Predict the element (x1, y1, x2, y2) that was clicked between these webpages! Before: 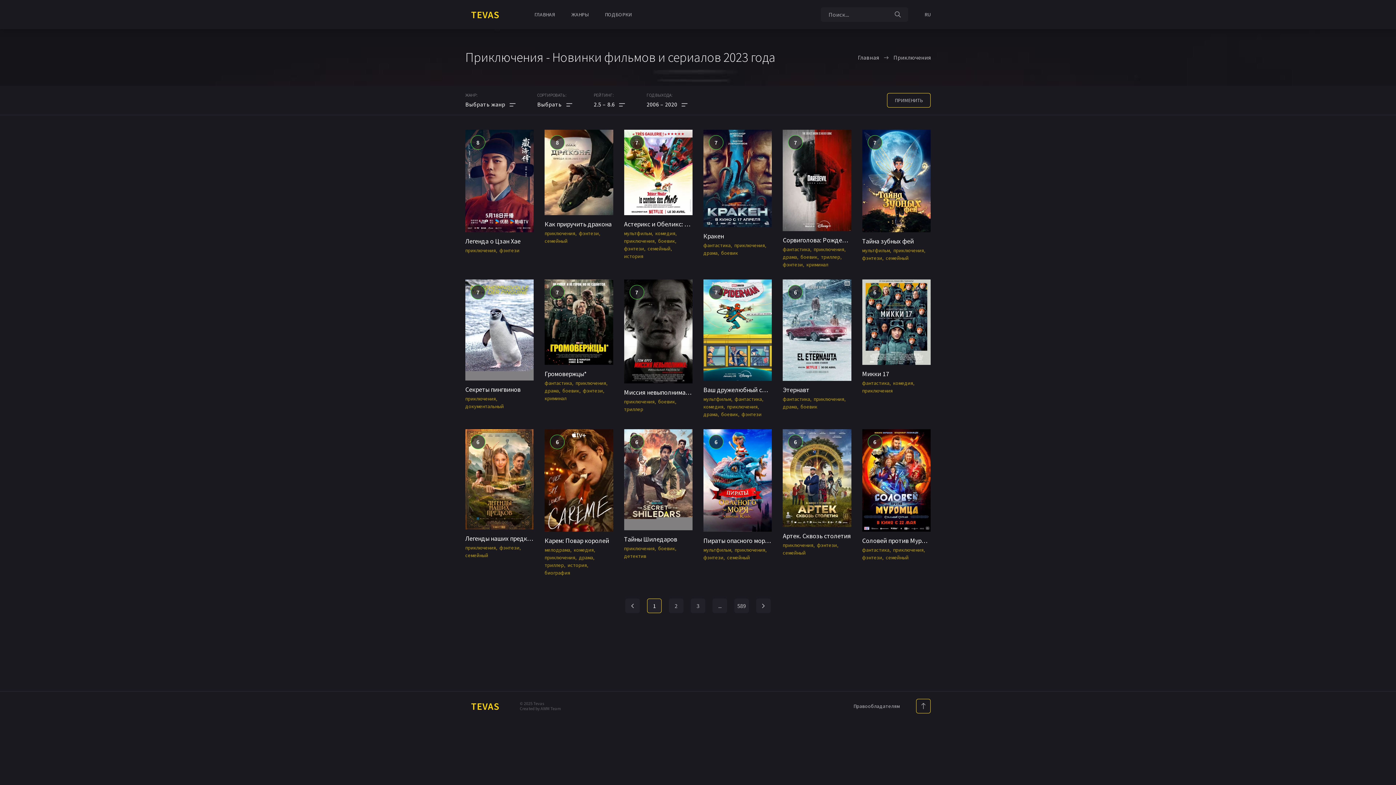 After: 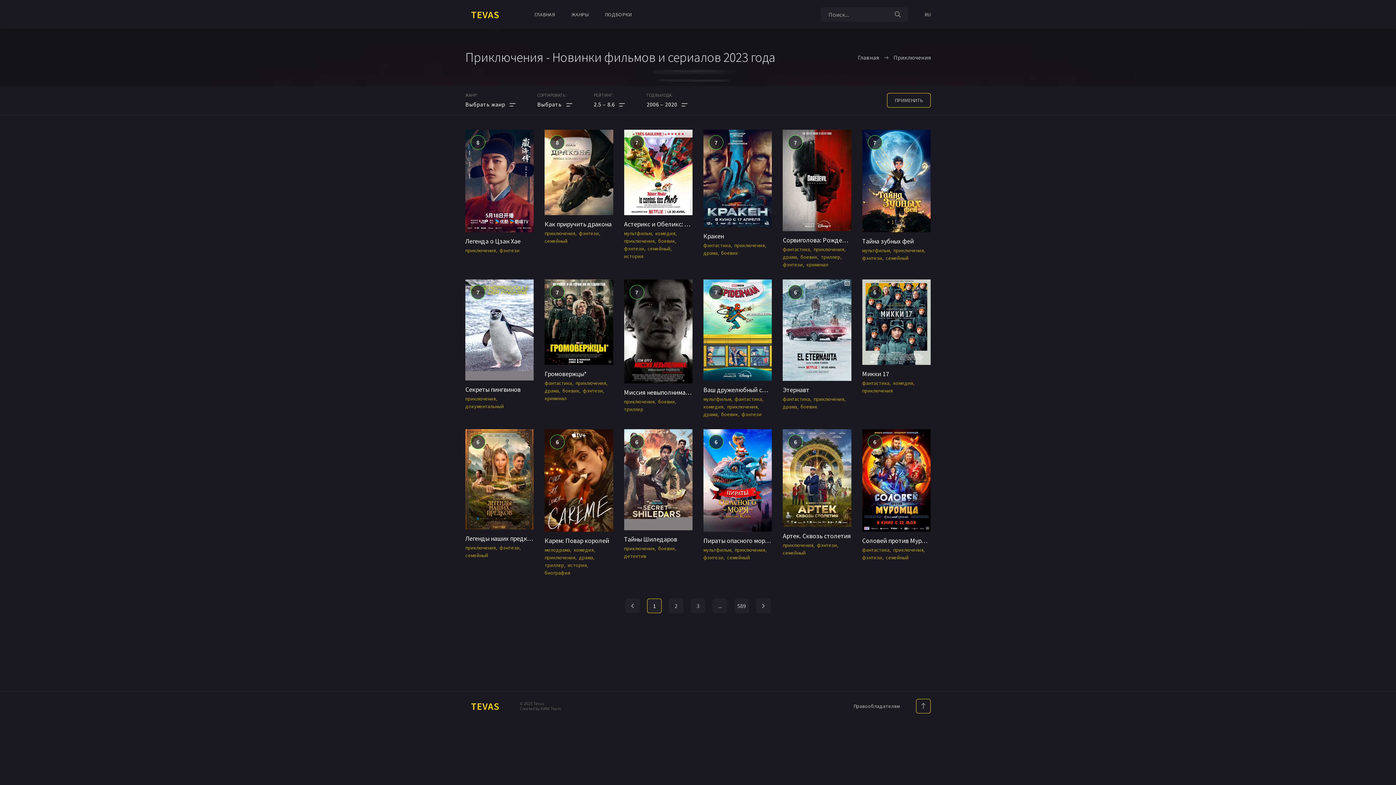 Action: label: приключения bbox: (624, 237, 654, 245)